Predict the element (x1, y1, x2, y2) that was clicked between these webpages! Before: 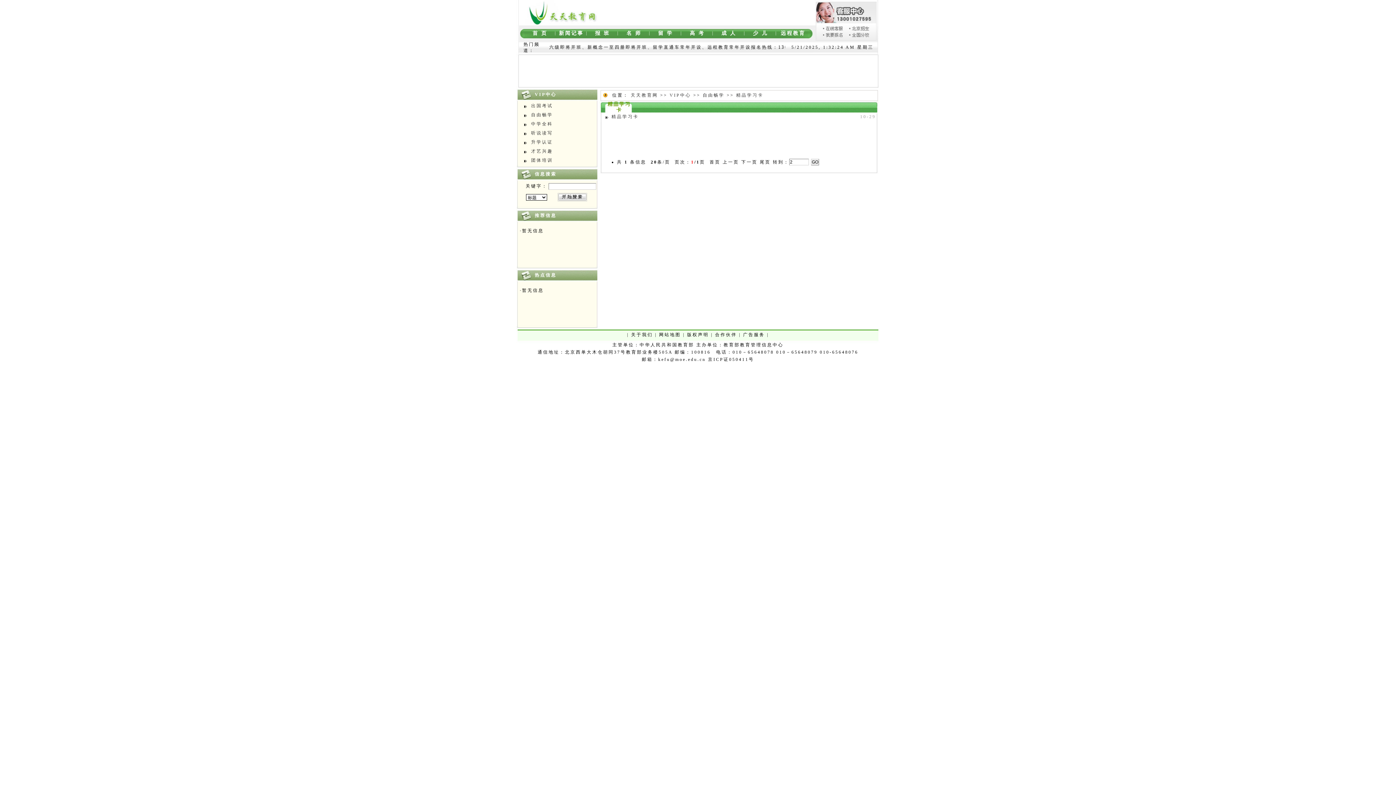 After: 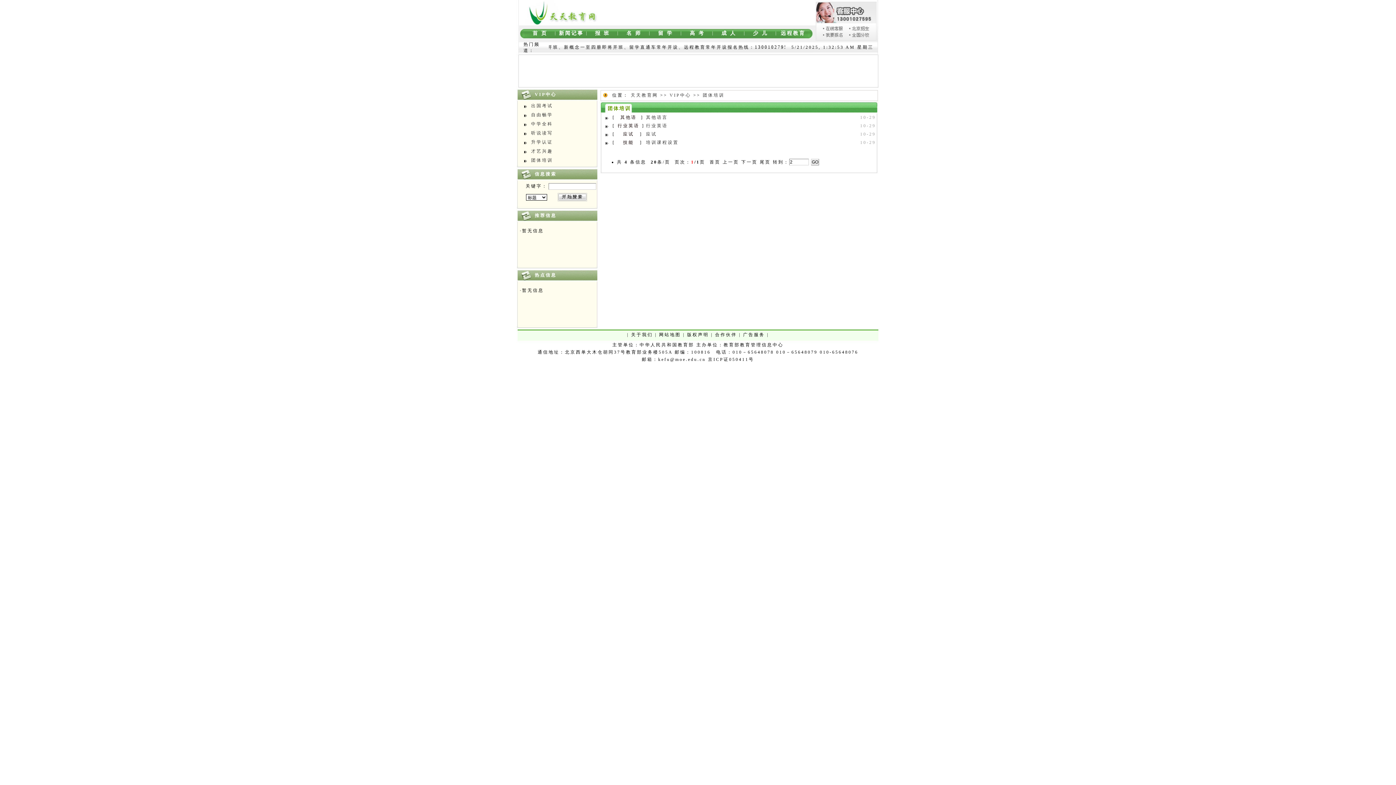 Action: bbox: (531, 157, 553, 162) label: 团体培训